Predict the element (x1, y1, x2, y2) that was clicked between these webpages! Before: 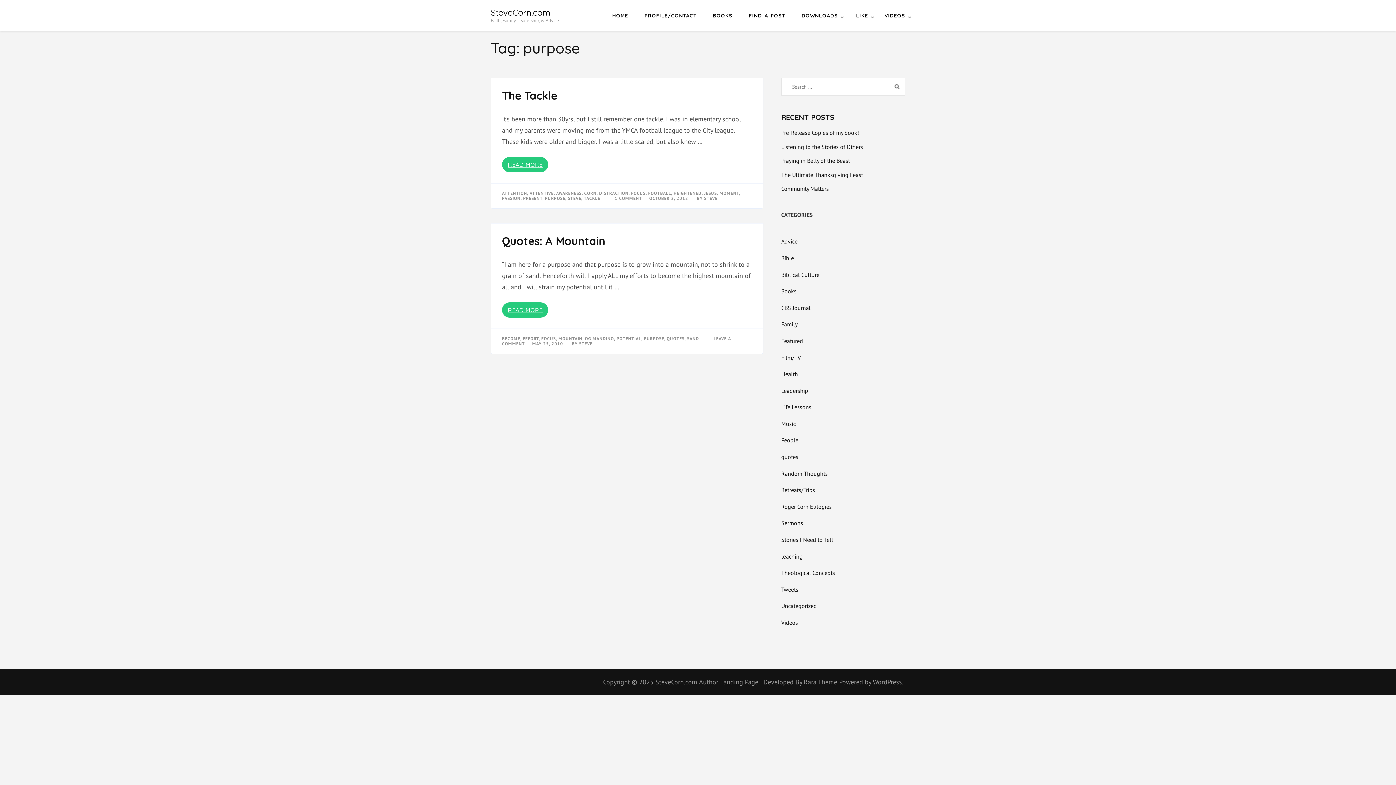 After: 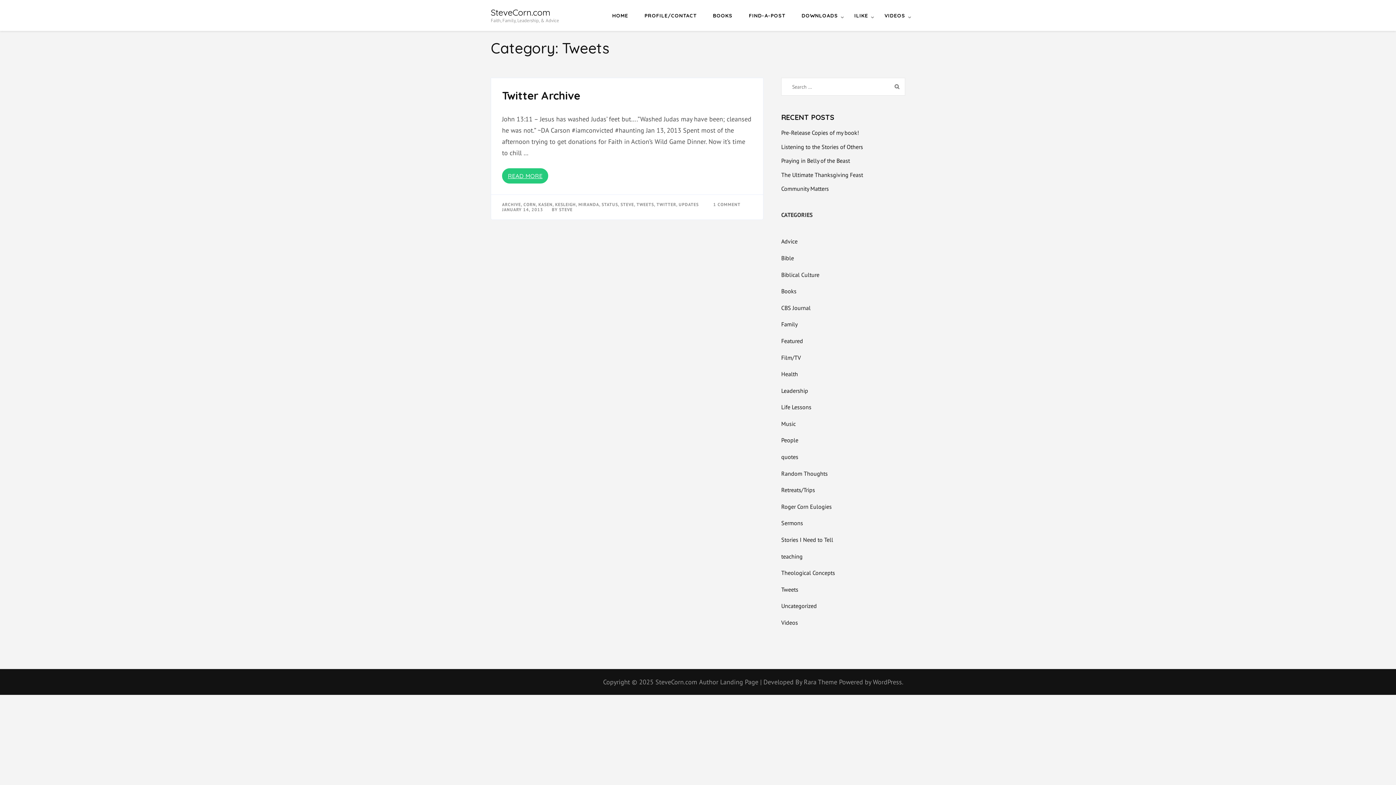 Action: bbox: (781, 585, 798, 594) label: Tweets